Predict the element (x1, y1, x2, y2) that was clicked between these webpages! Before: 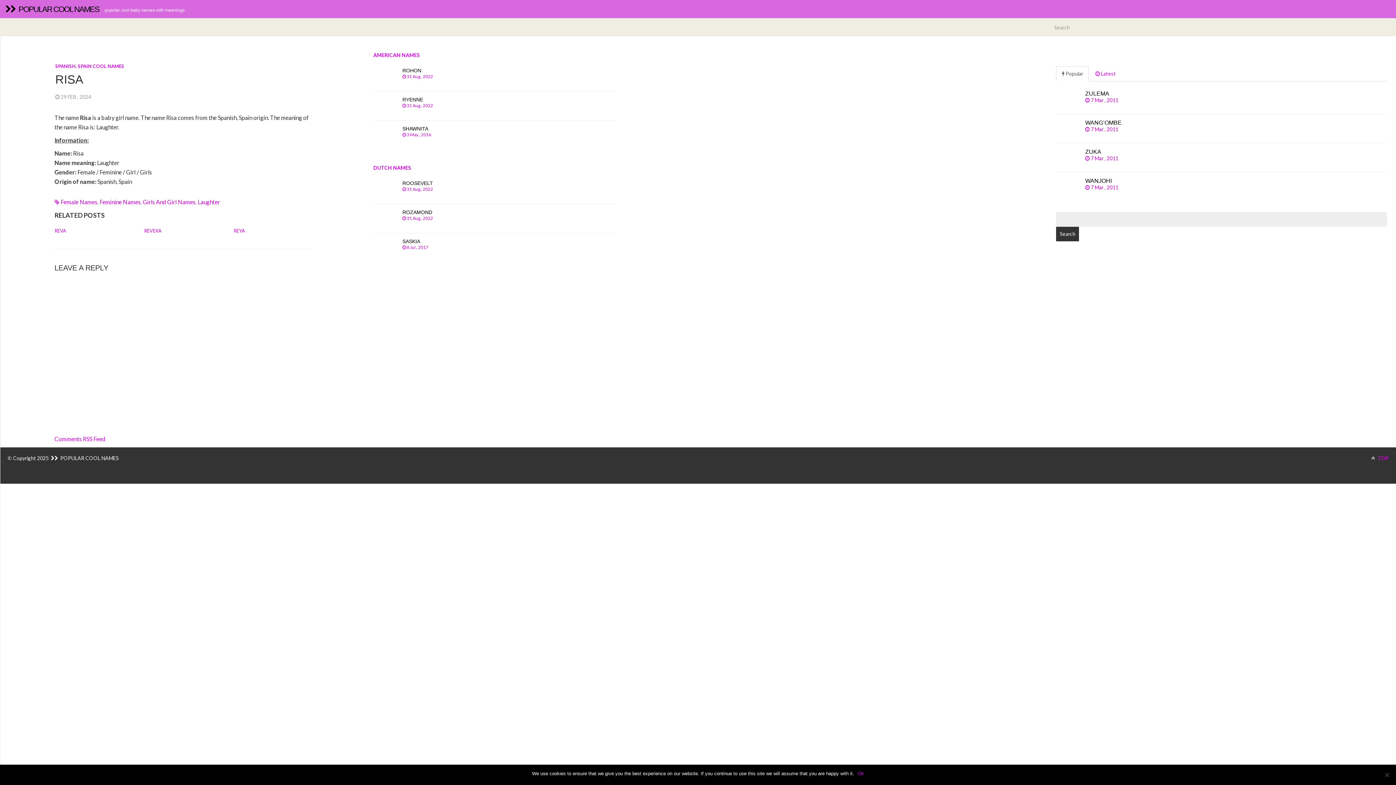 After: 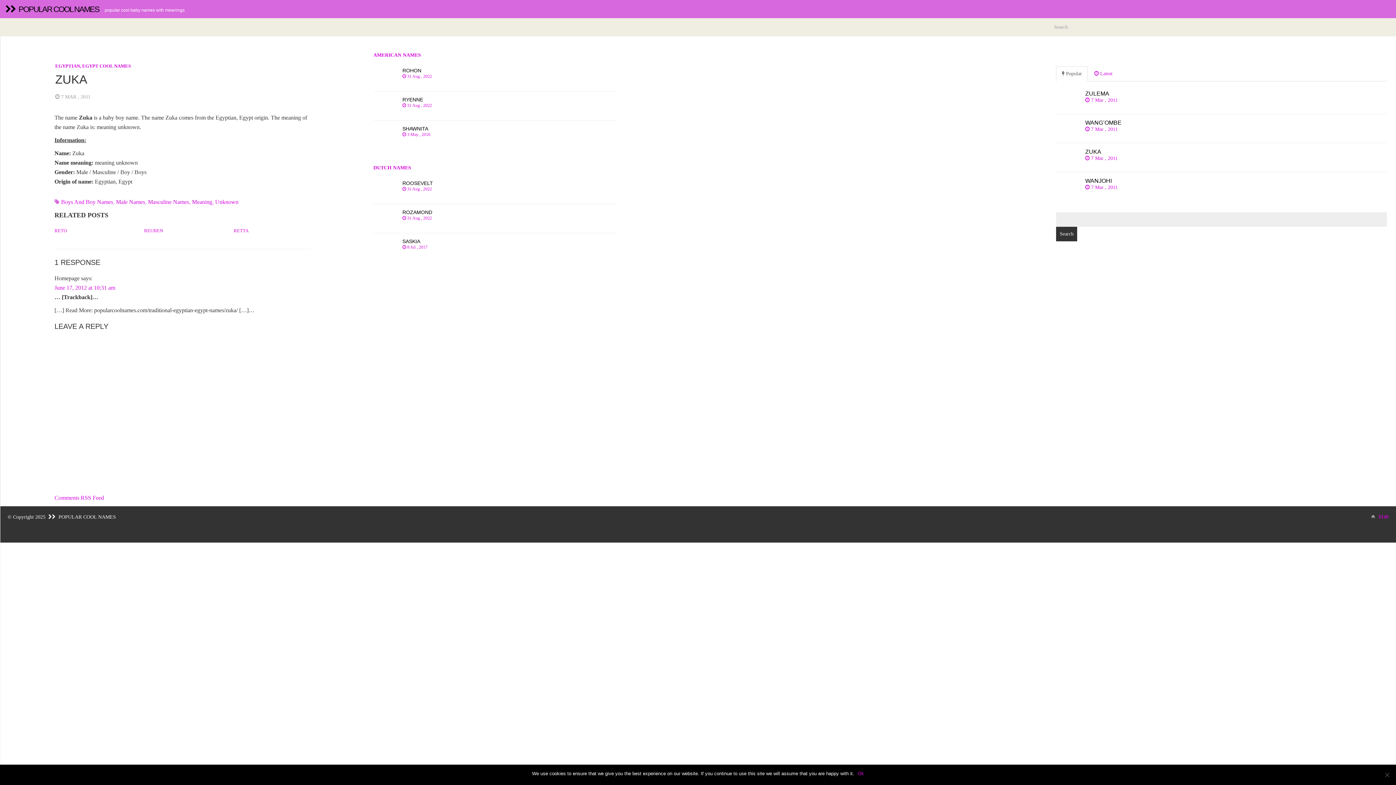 Action: label: ZUKA
 7 Mar , 2011   bbox: (1056, 143, 1387, 172)